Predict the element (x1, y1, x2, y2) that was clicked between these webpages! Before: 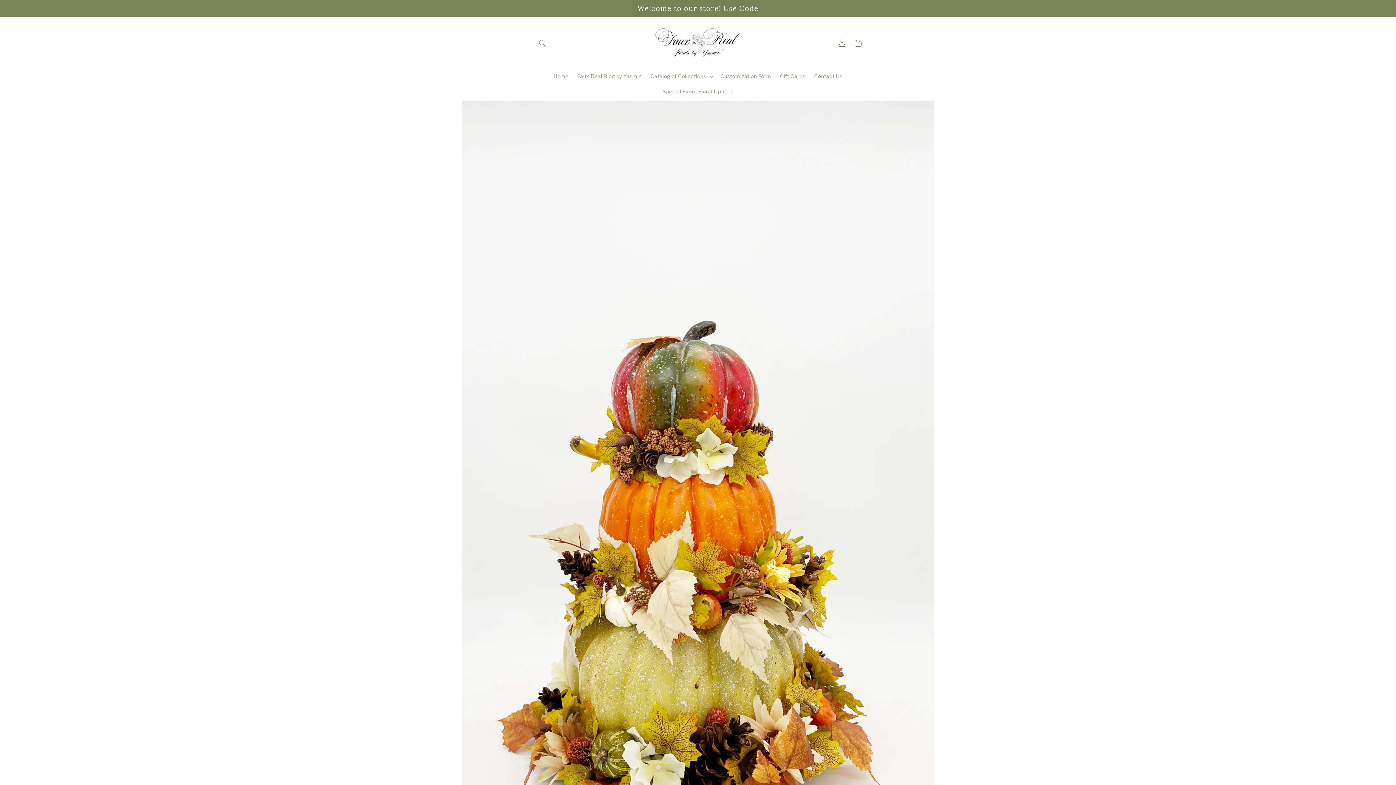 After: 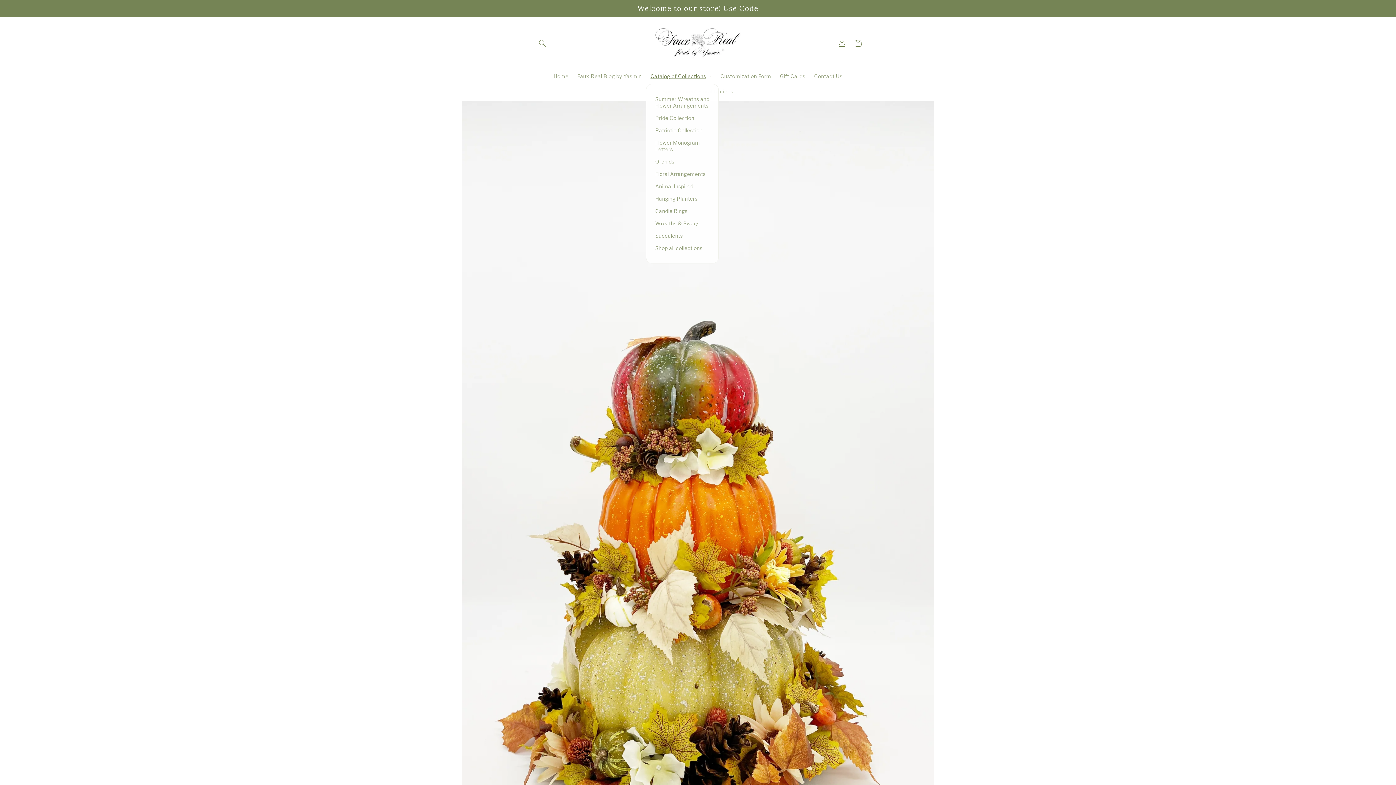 Action: label: Catalog of Collections bbox: (646, 68, 716, 83)